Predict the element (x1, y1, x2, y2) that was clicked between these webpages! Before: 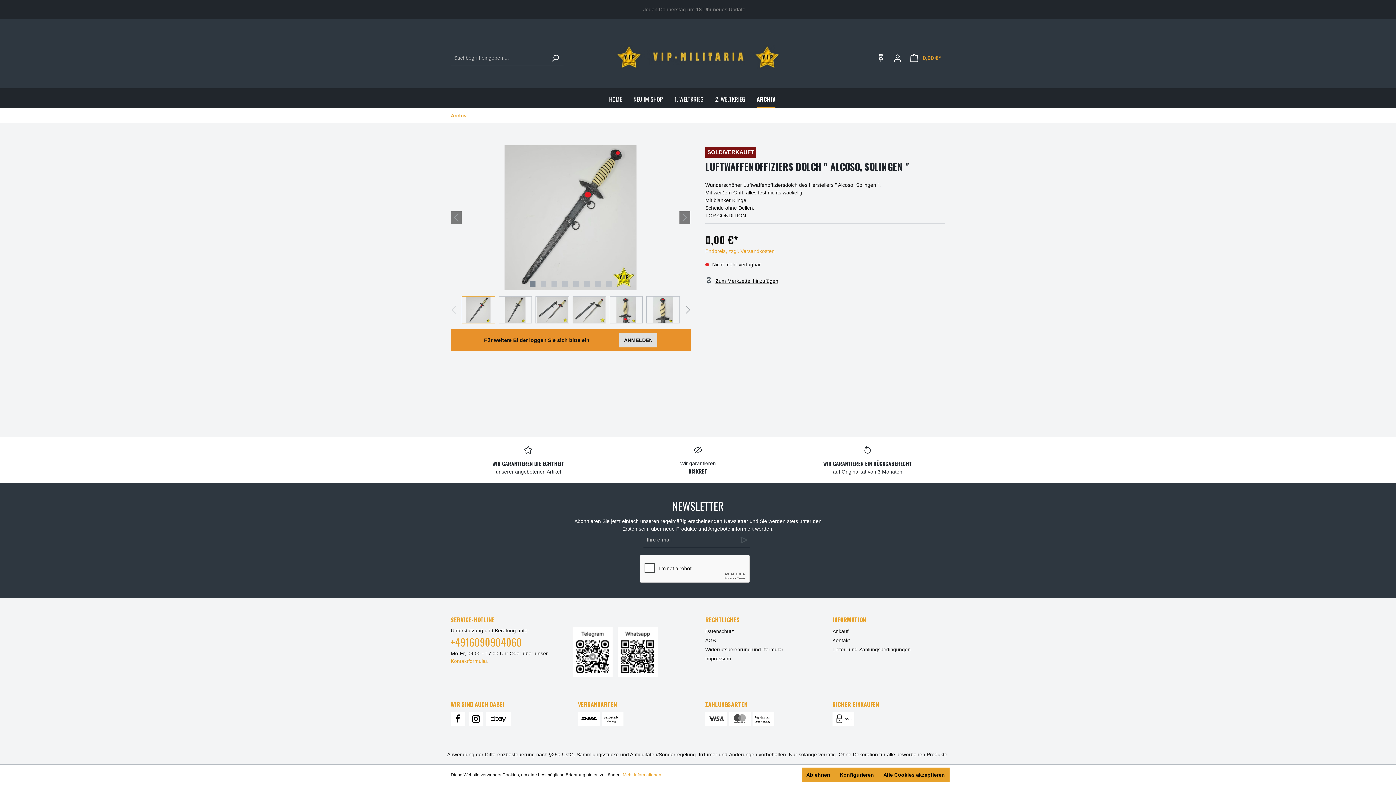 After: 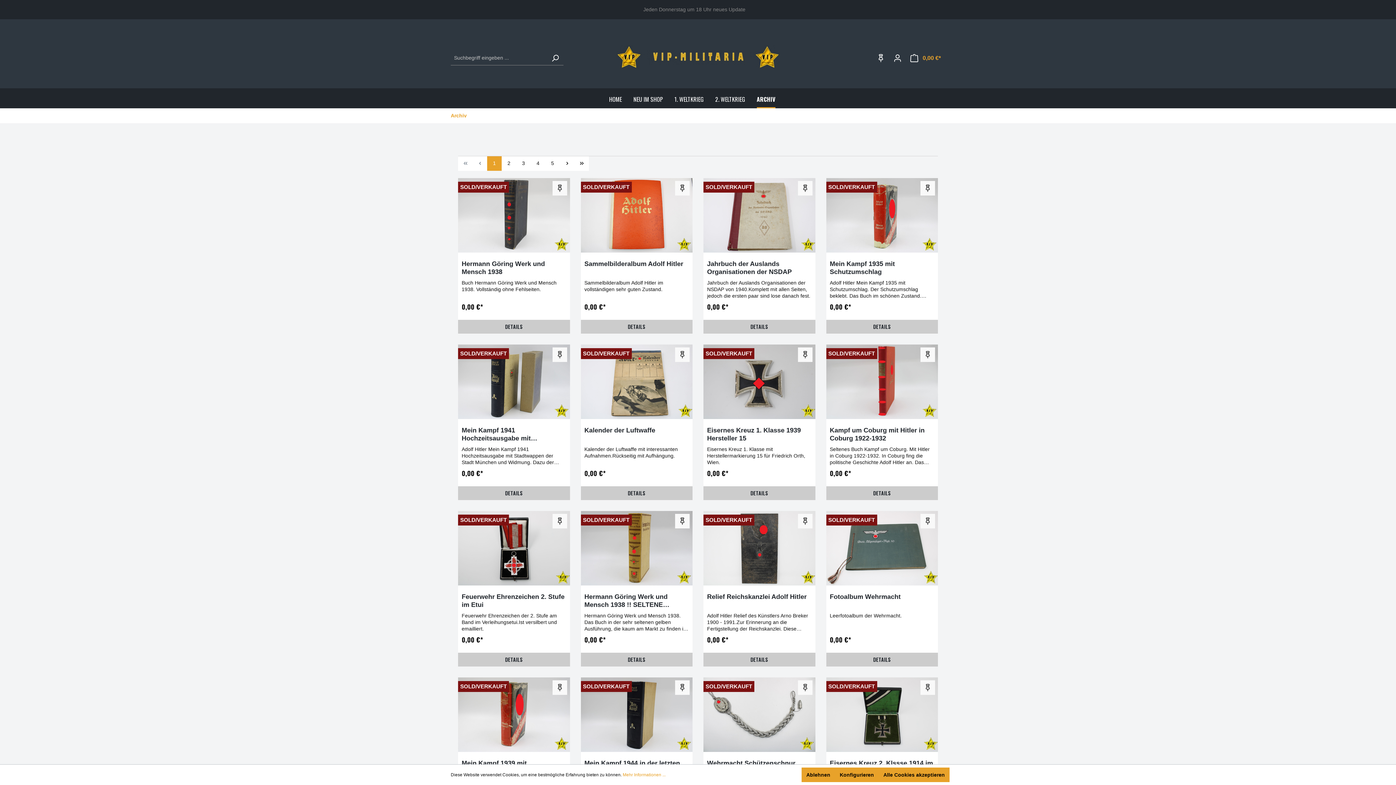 Action: label: Archiv bbox: (450, 112, 466, 118)